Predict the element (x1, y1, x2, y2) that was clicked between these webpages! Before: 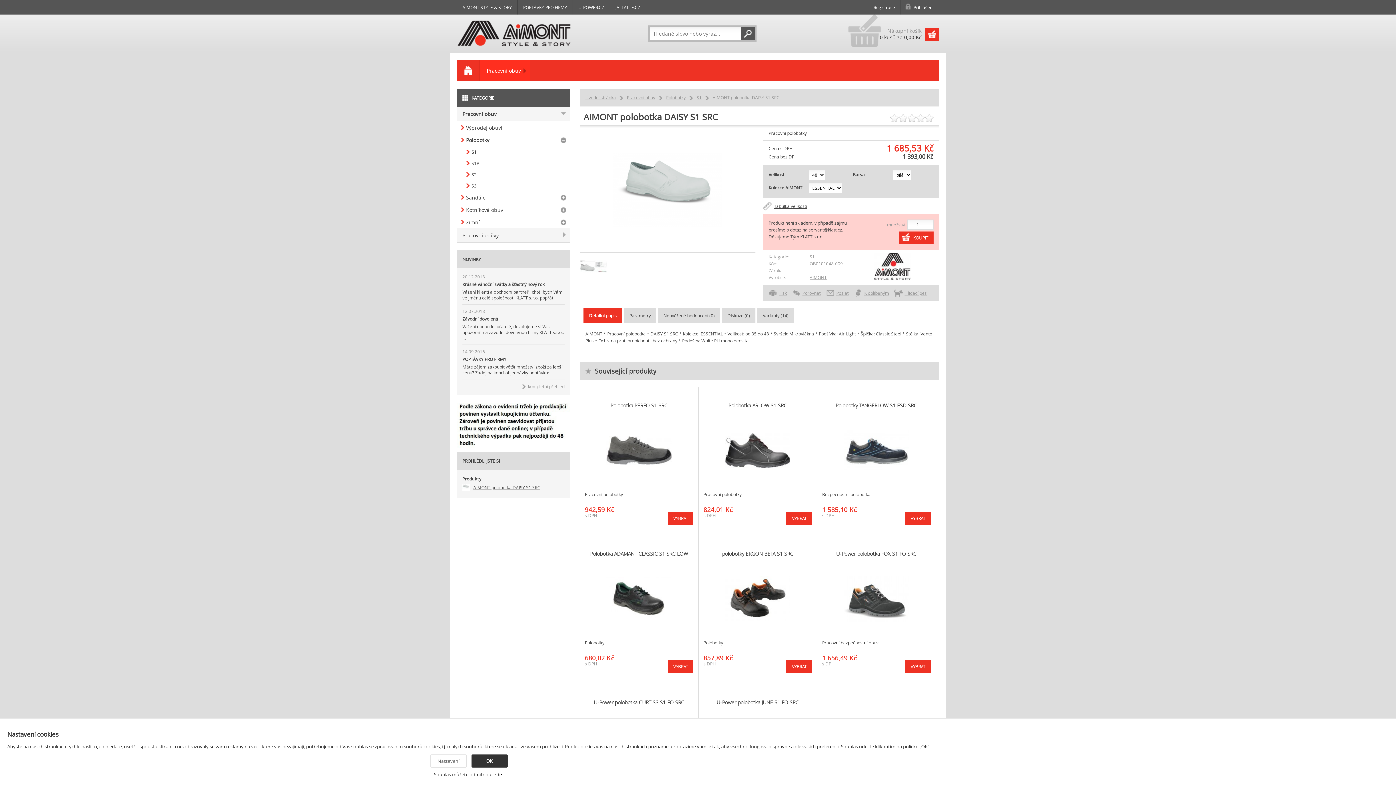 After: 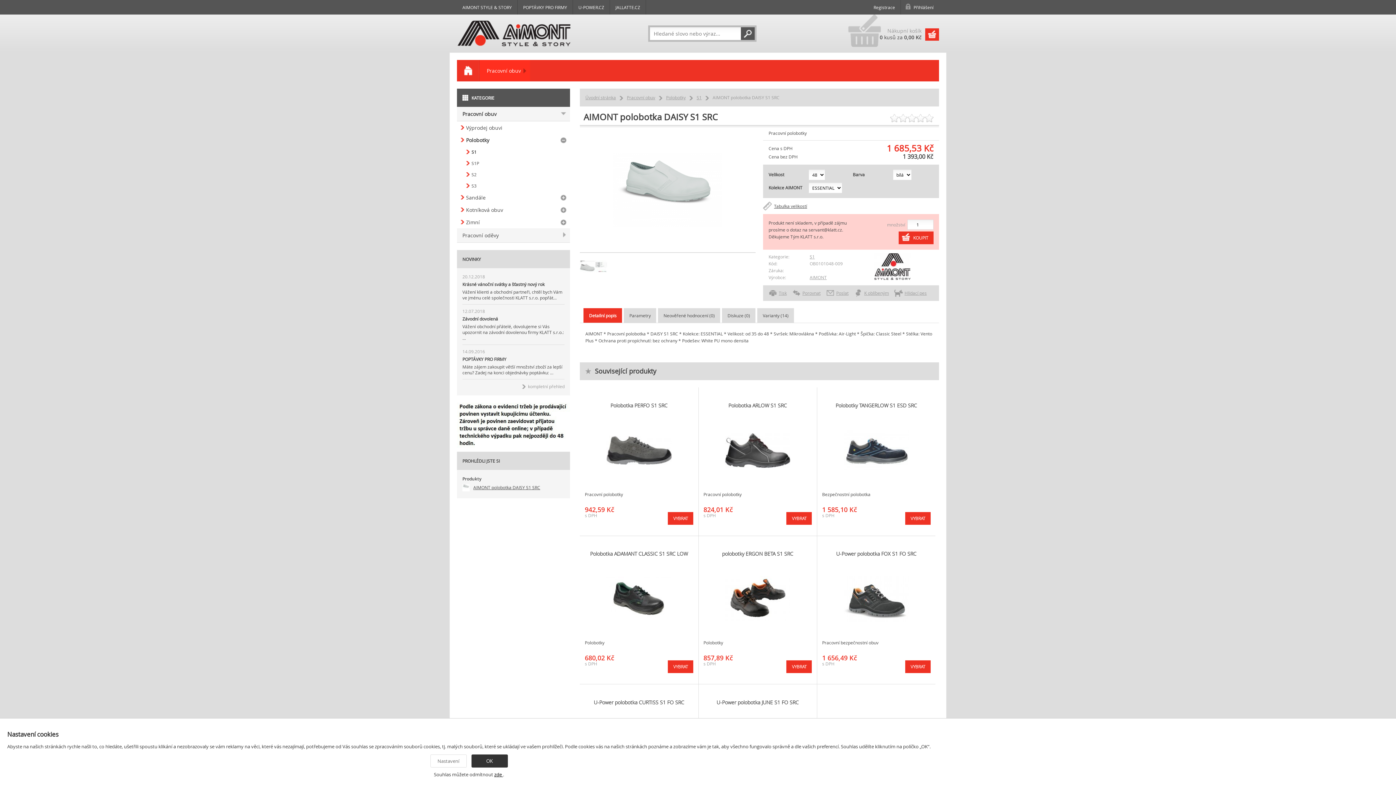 Action: bbox: (473, 484, 540, 490) label: AIMONT polobotka DAISY S1 SRC